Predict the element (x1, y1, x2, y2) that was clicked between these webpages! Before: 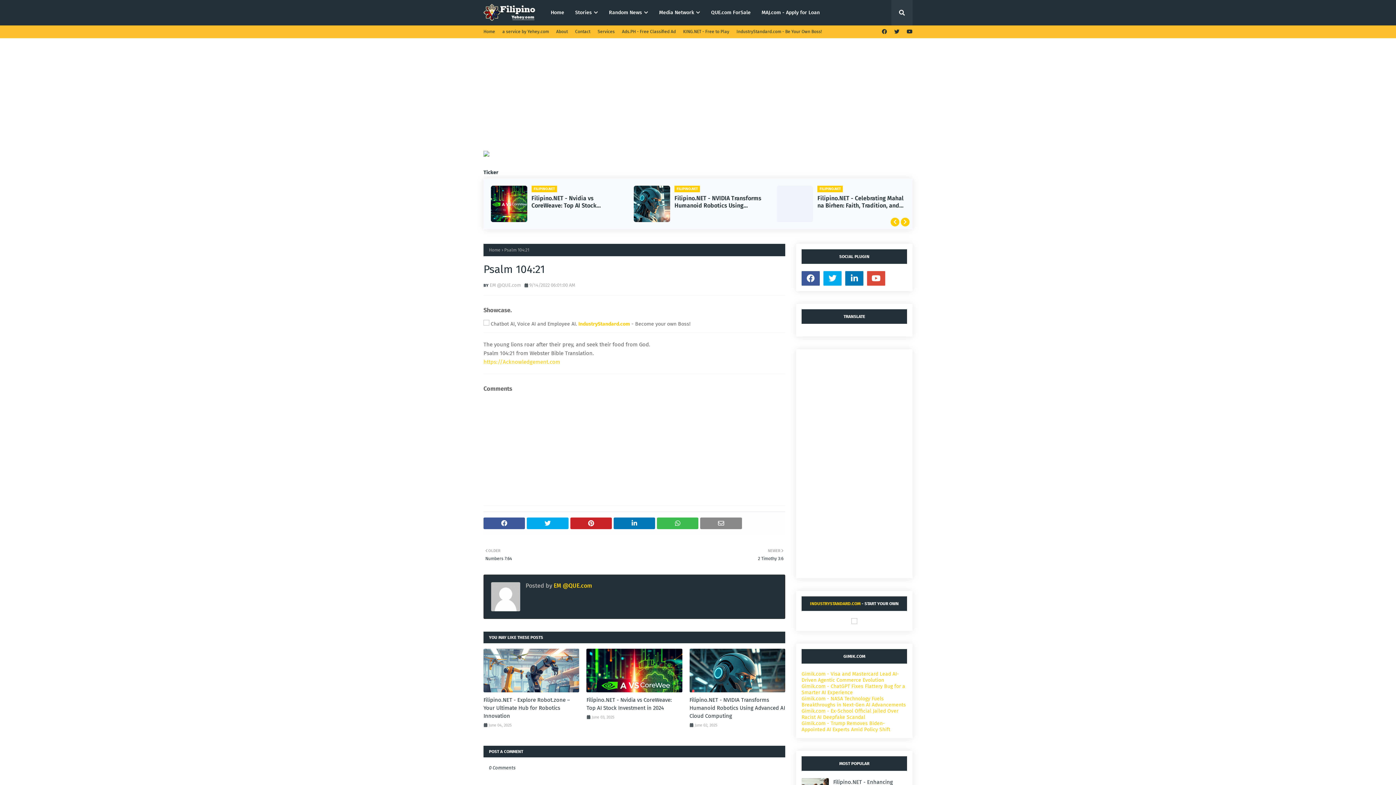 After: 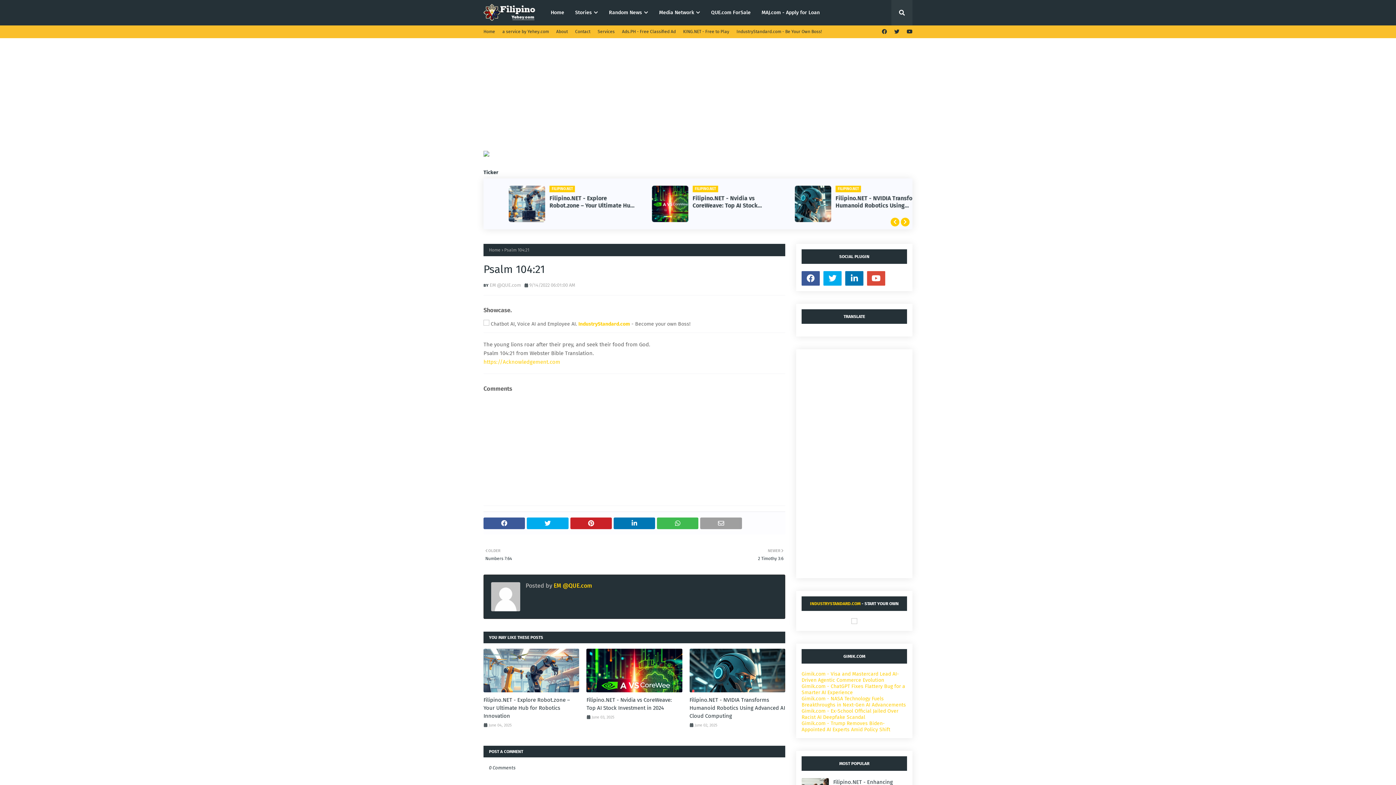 Action: bbox: (700, 517, 742, 529)